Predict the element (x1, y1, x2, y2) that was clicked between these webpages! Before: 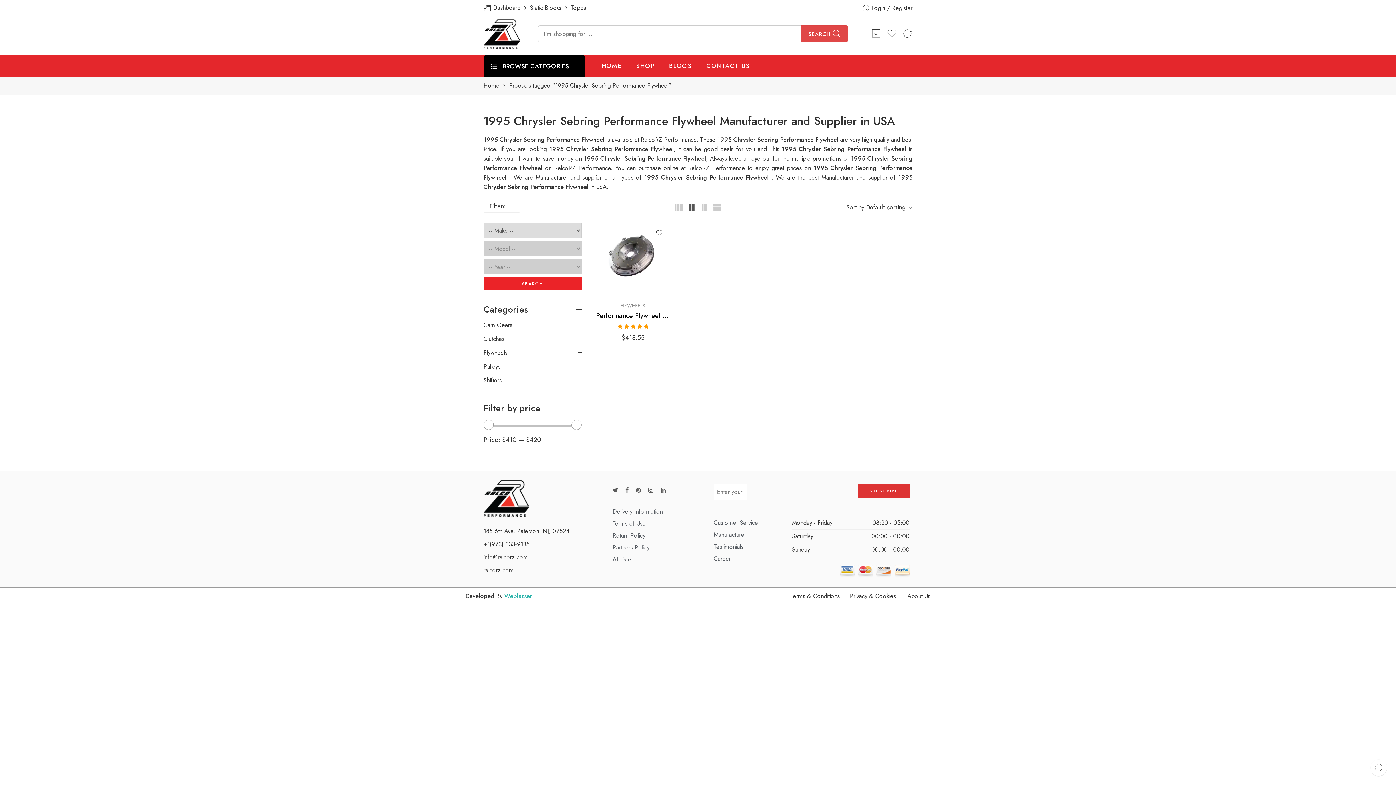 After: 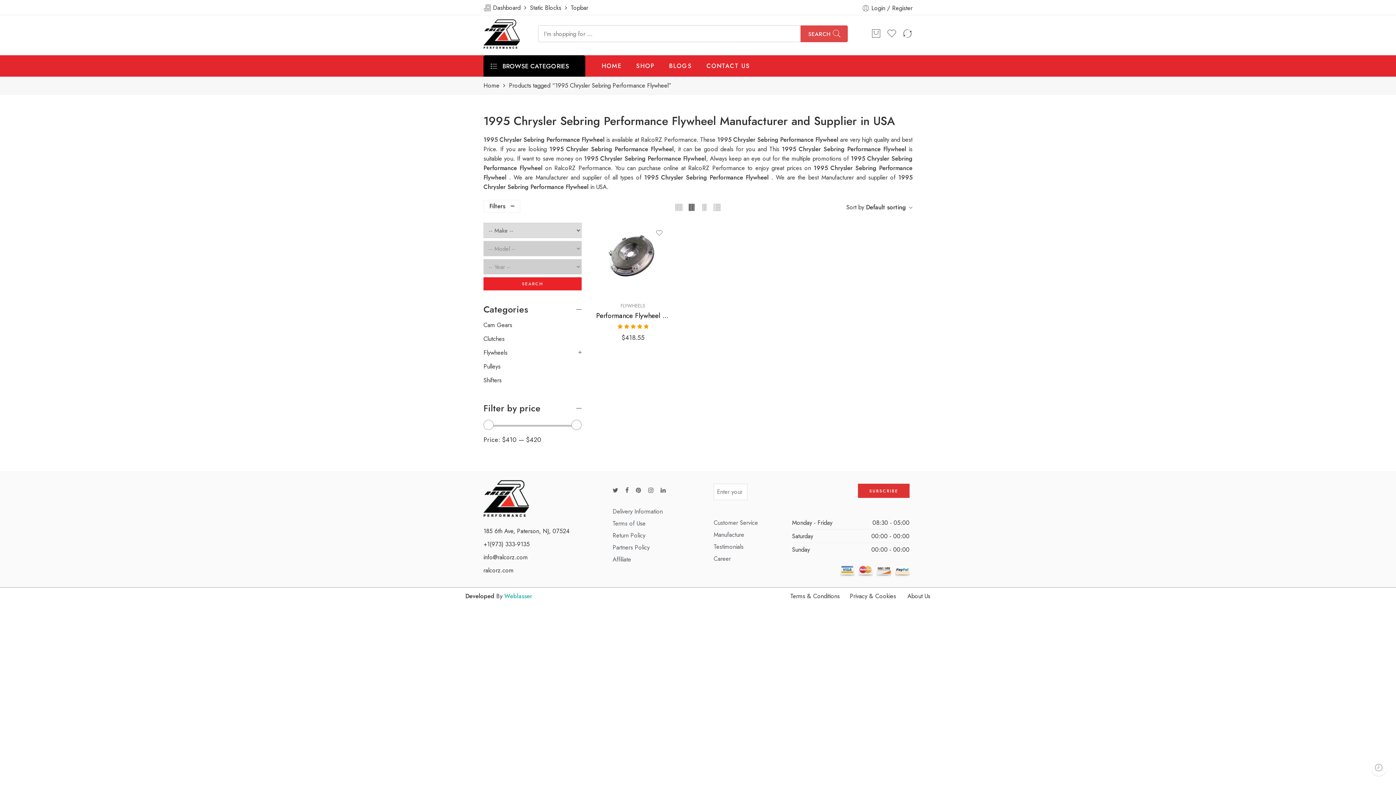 Action: bbox: (483, 493, 529, 502)